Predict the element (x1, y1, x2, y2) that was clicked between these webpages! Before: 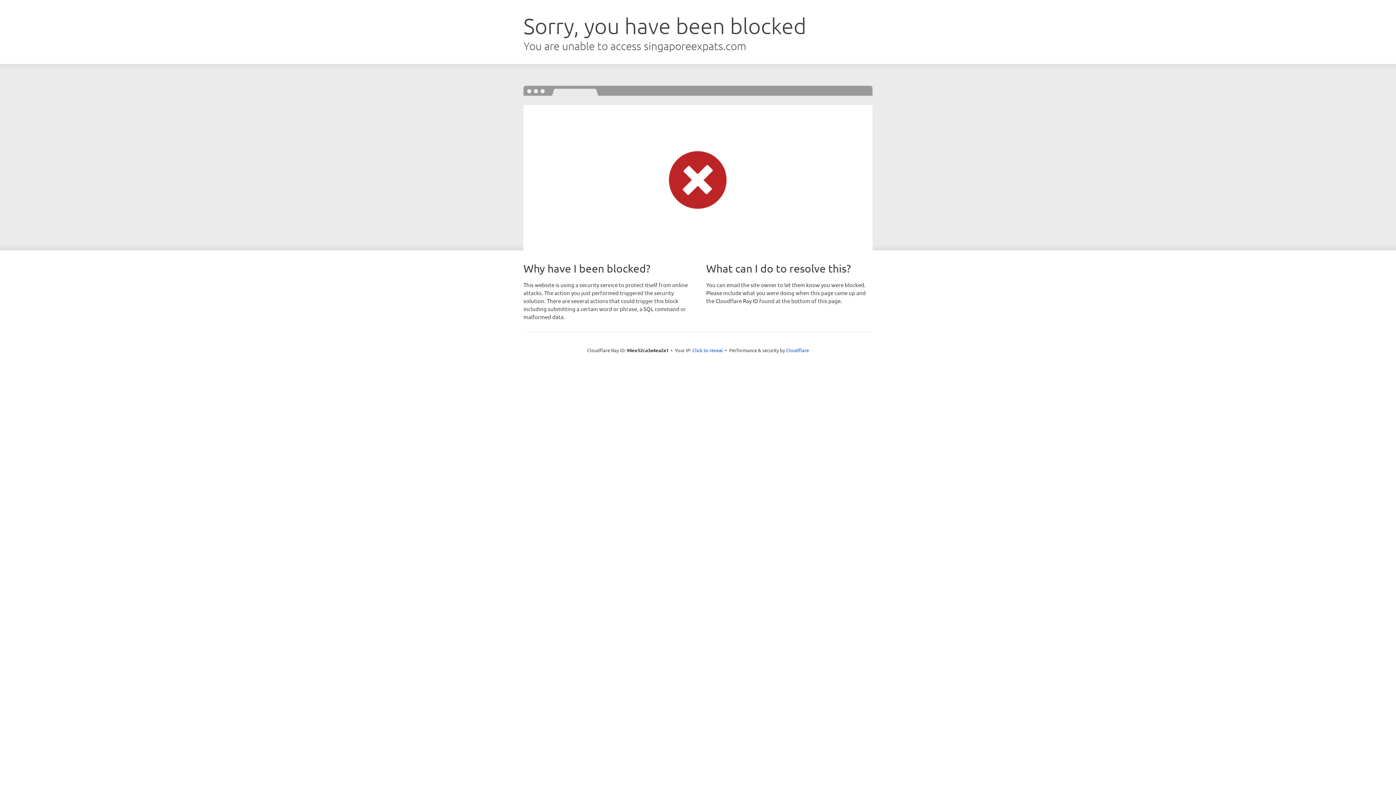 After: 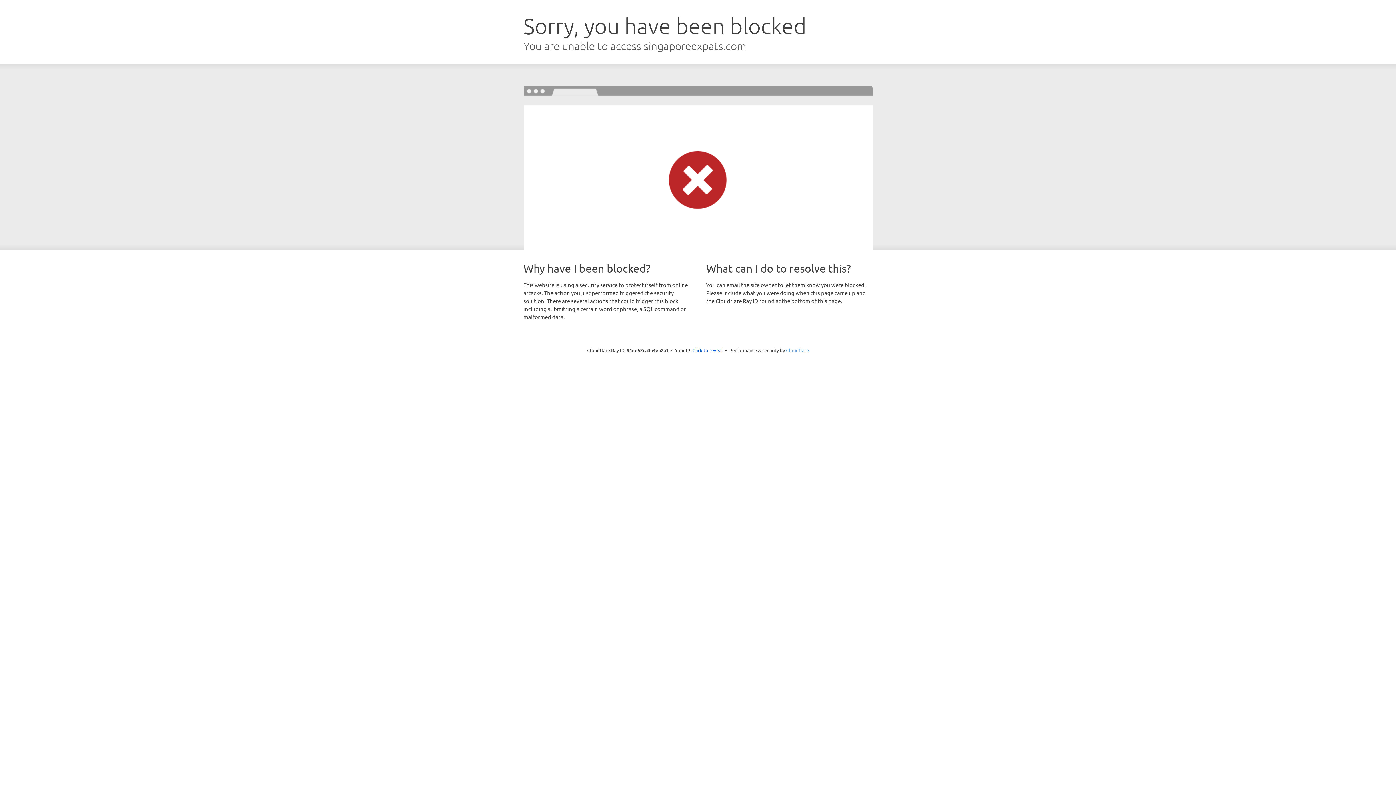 Action: label: Cloudflare bbox: (786, 347, 809, 353)